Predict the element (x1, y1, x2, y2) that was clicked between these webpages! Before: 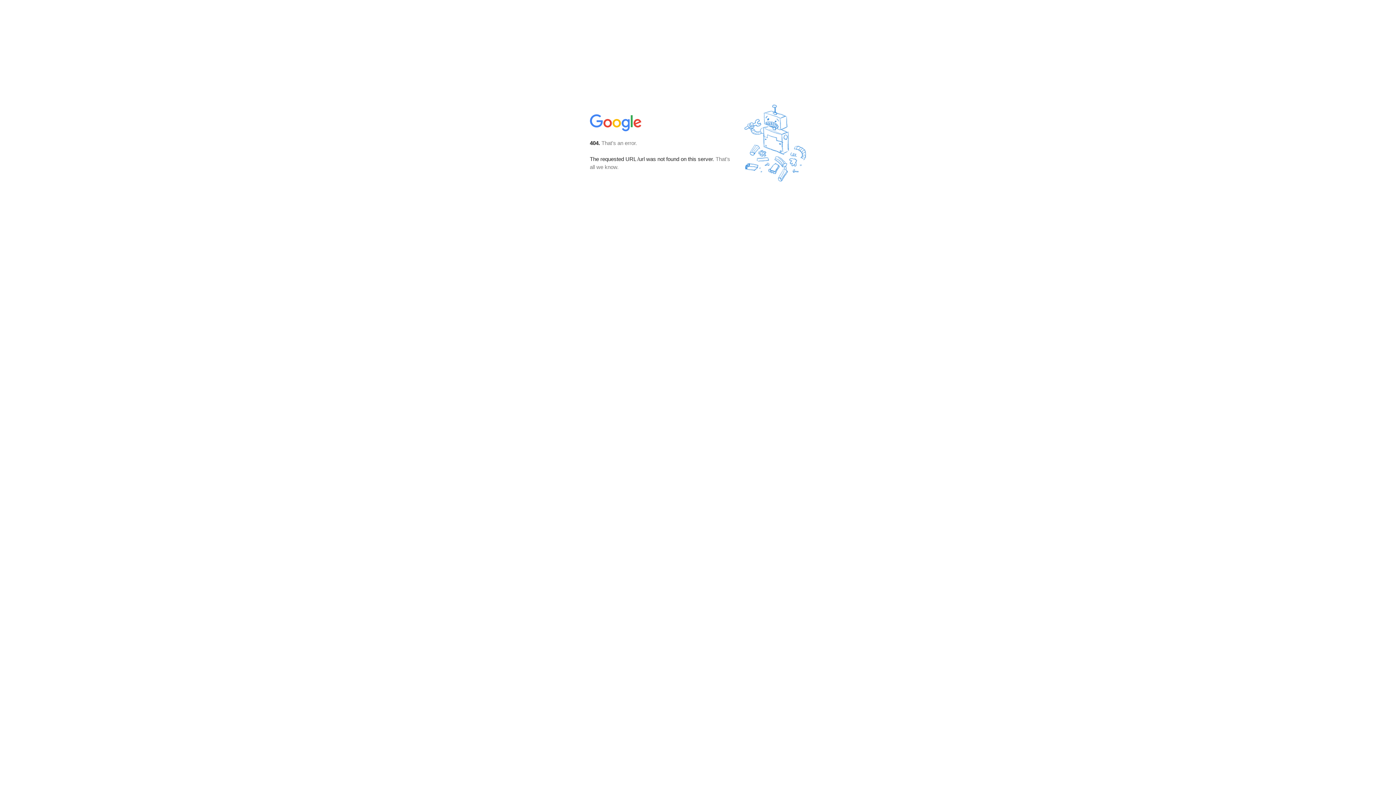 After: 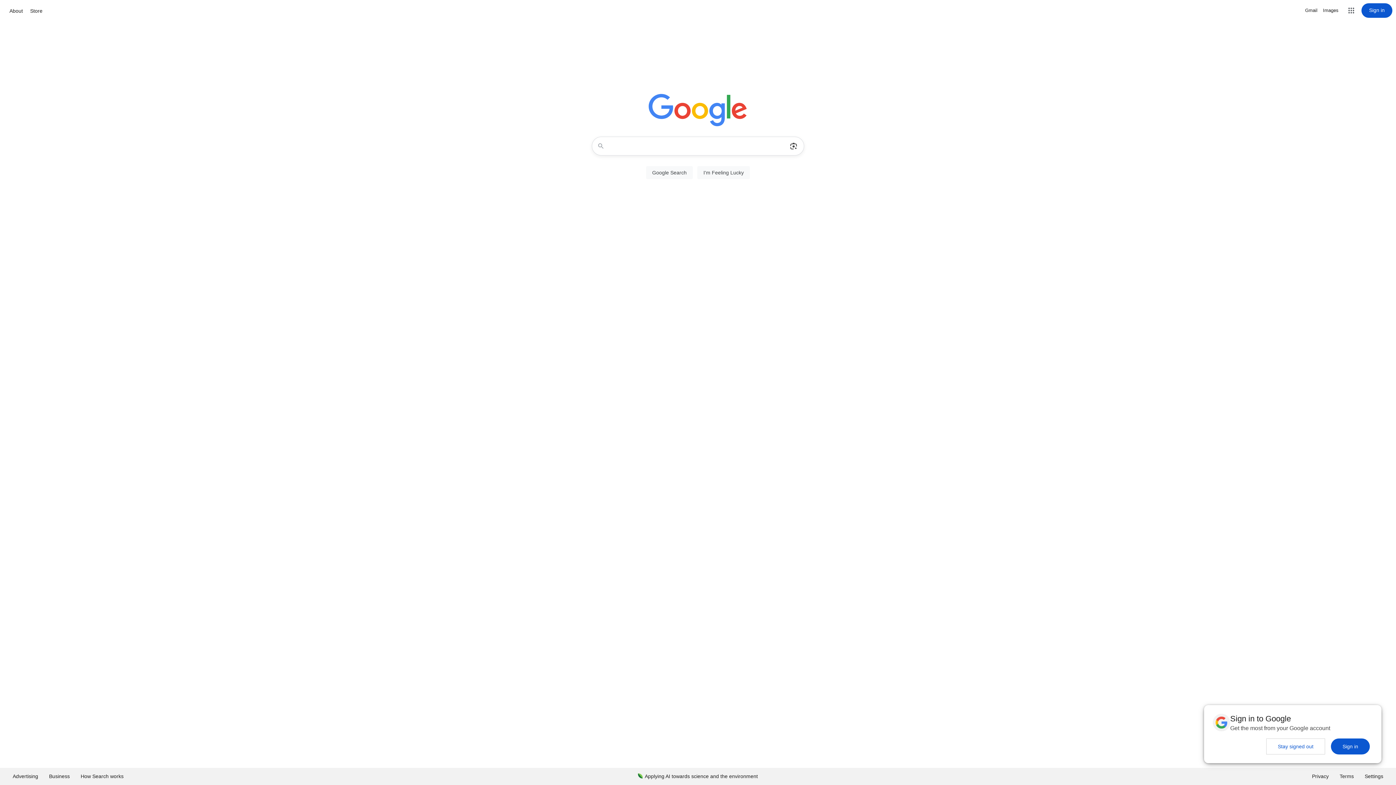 Action: bbox: (590, 127, 642, 134)